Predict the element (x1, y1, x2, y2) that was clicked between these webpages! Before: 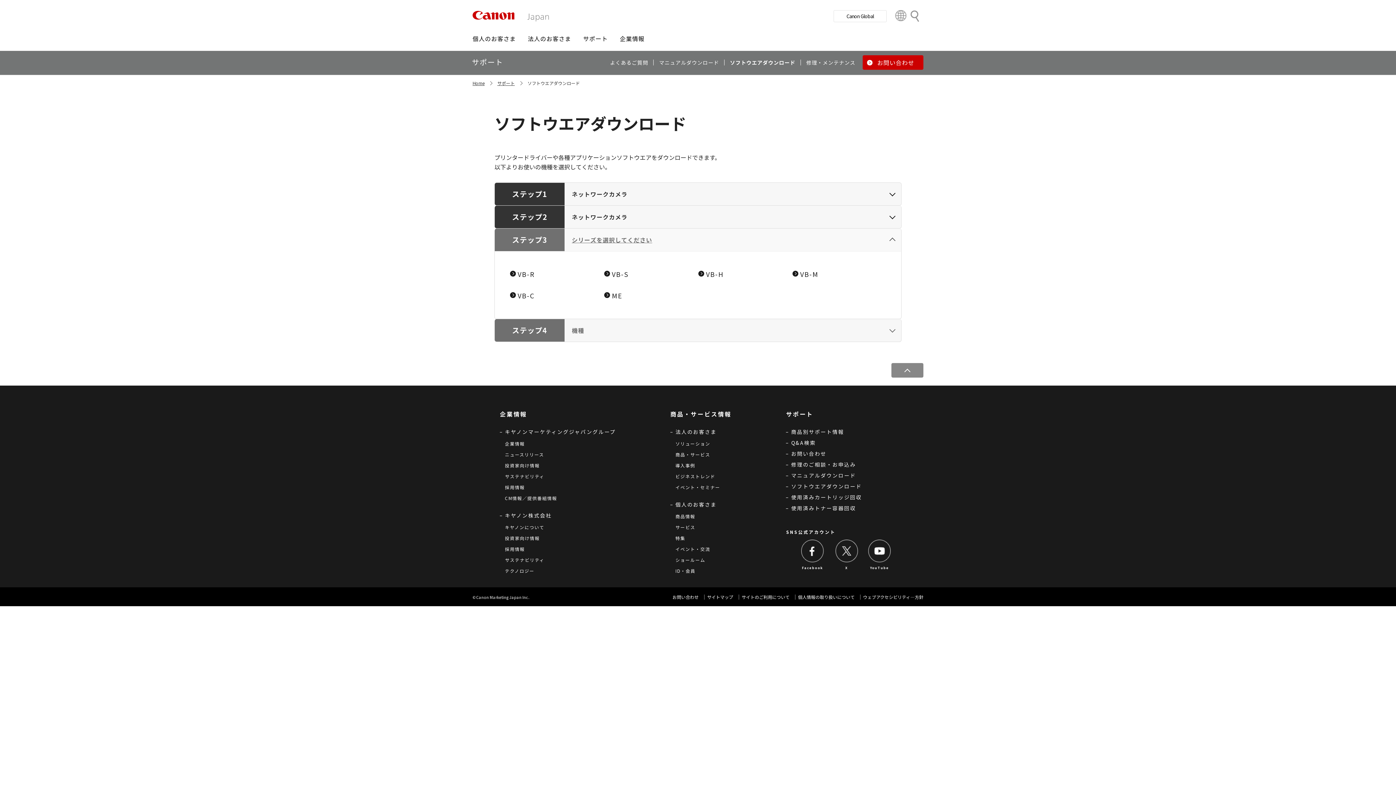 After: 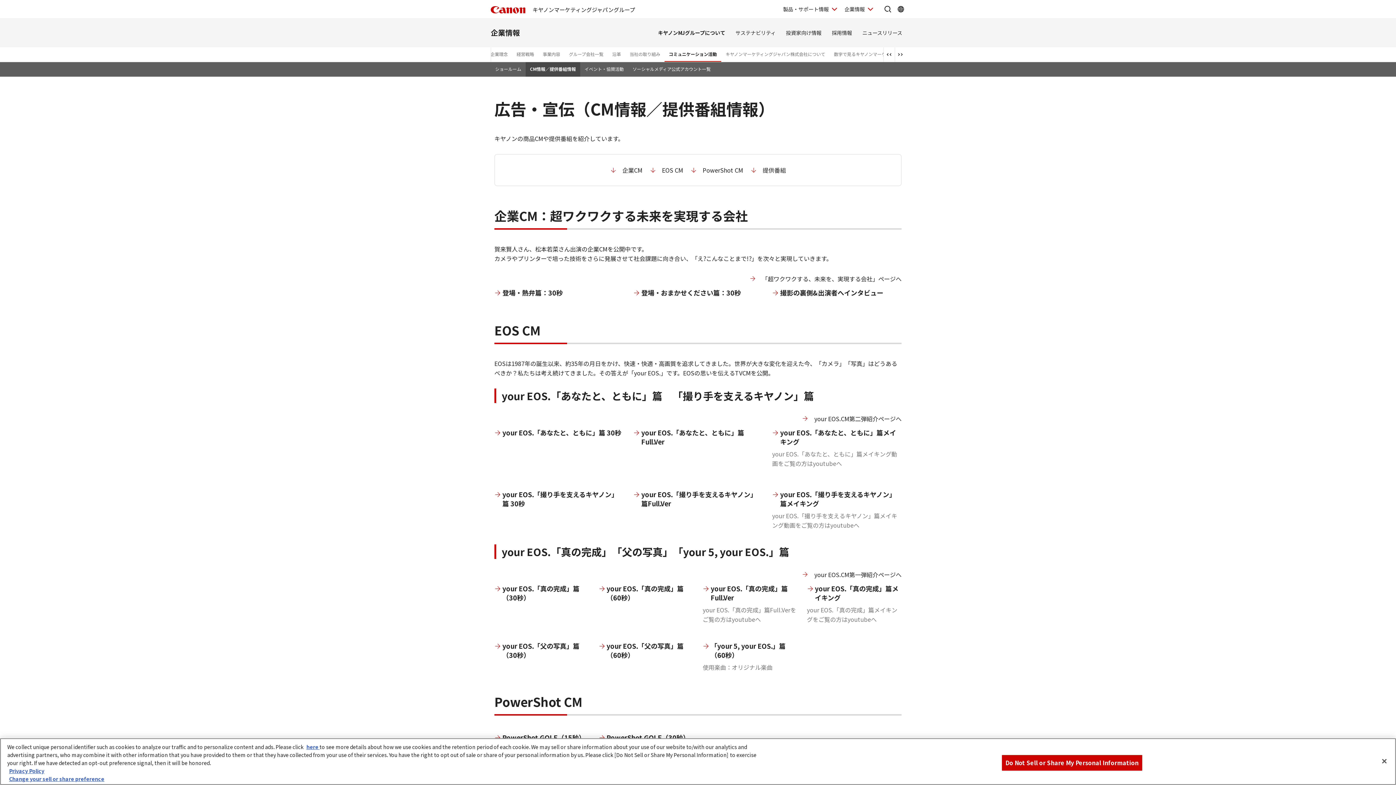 Action: label: CM情報／提供番組情報 bbox: (505, 495, 557, 501)